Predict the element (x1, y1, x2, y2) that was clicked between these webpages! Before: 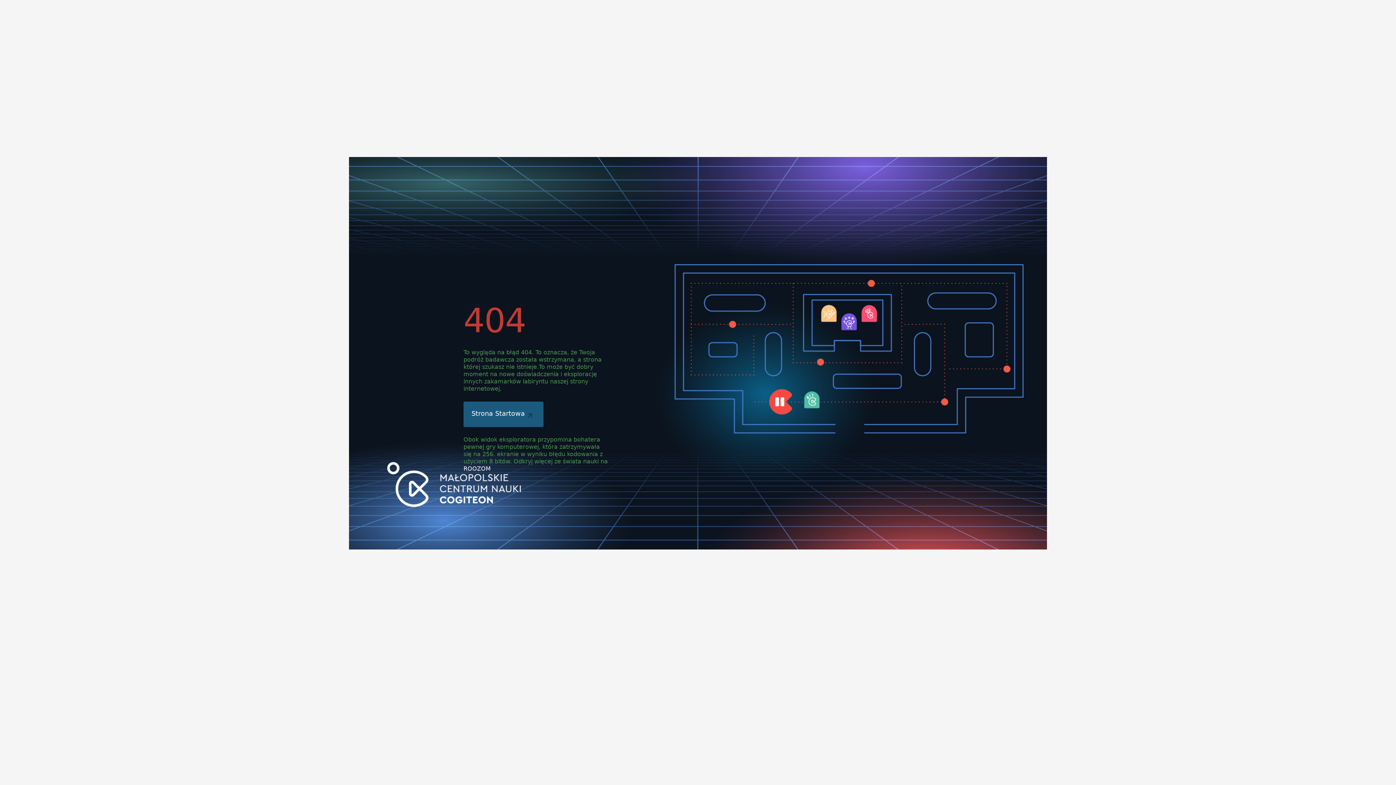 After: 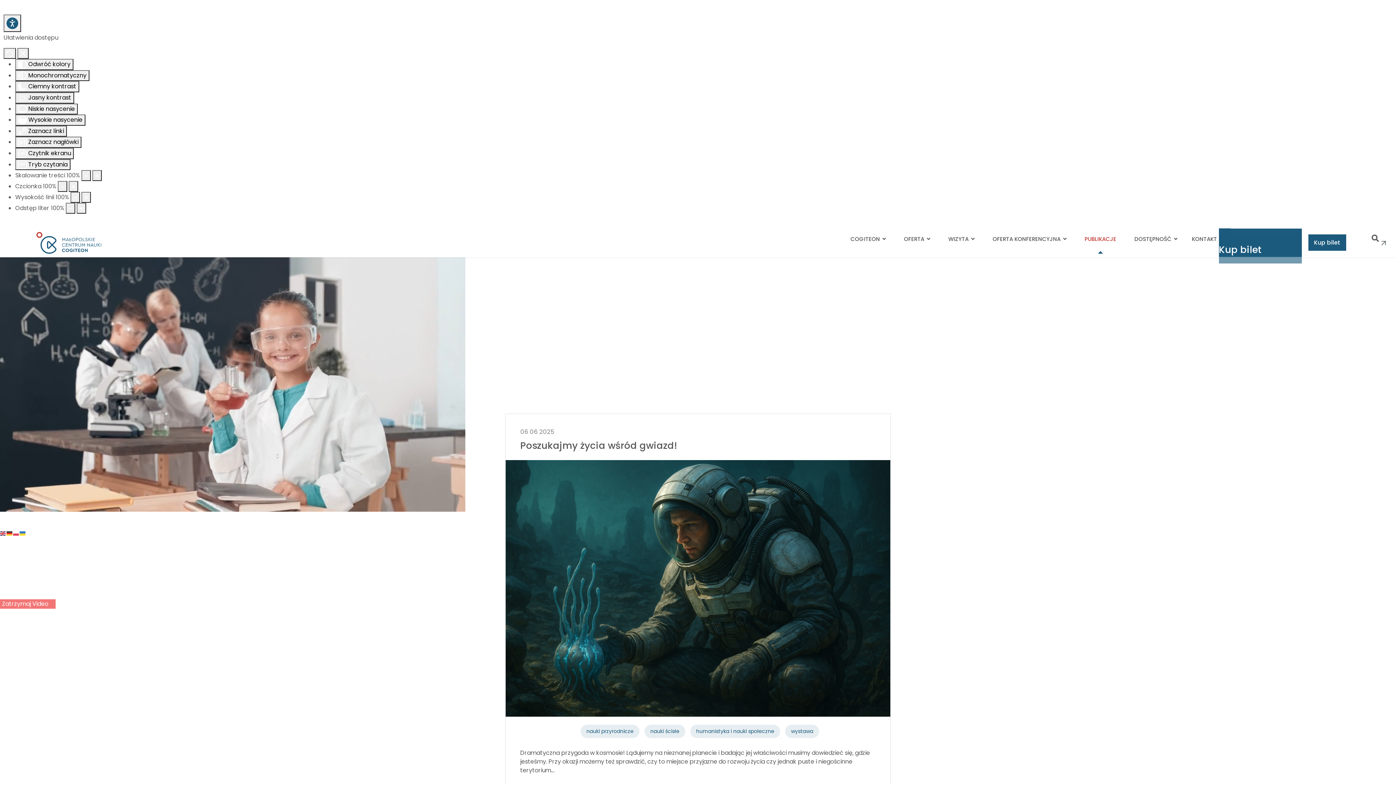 Action: label: ROOZOM bbox: (463, 465, 490, 472)